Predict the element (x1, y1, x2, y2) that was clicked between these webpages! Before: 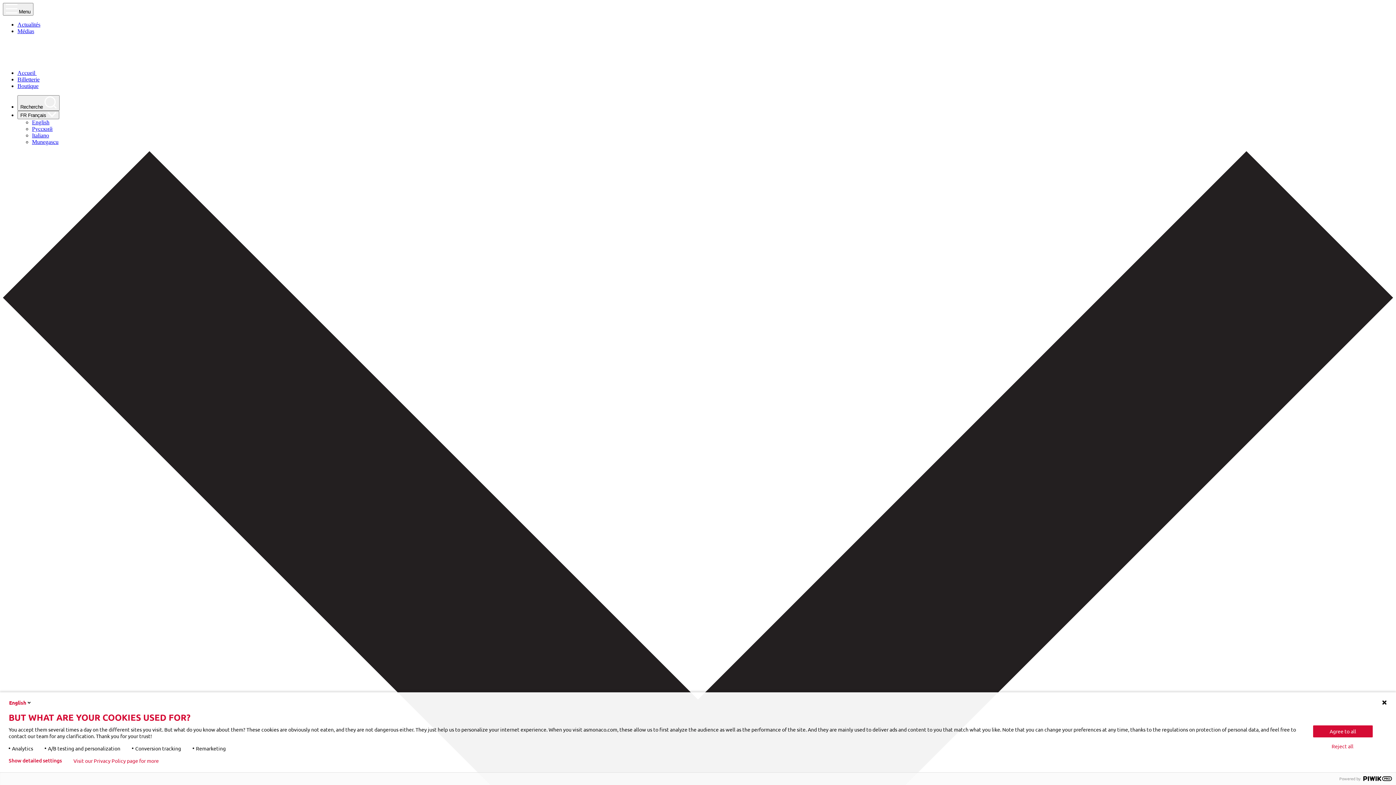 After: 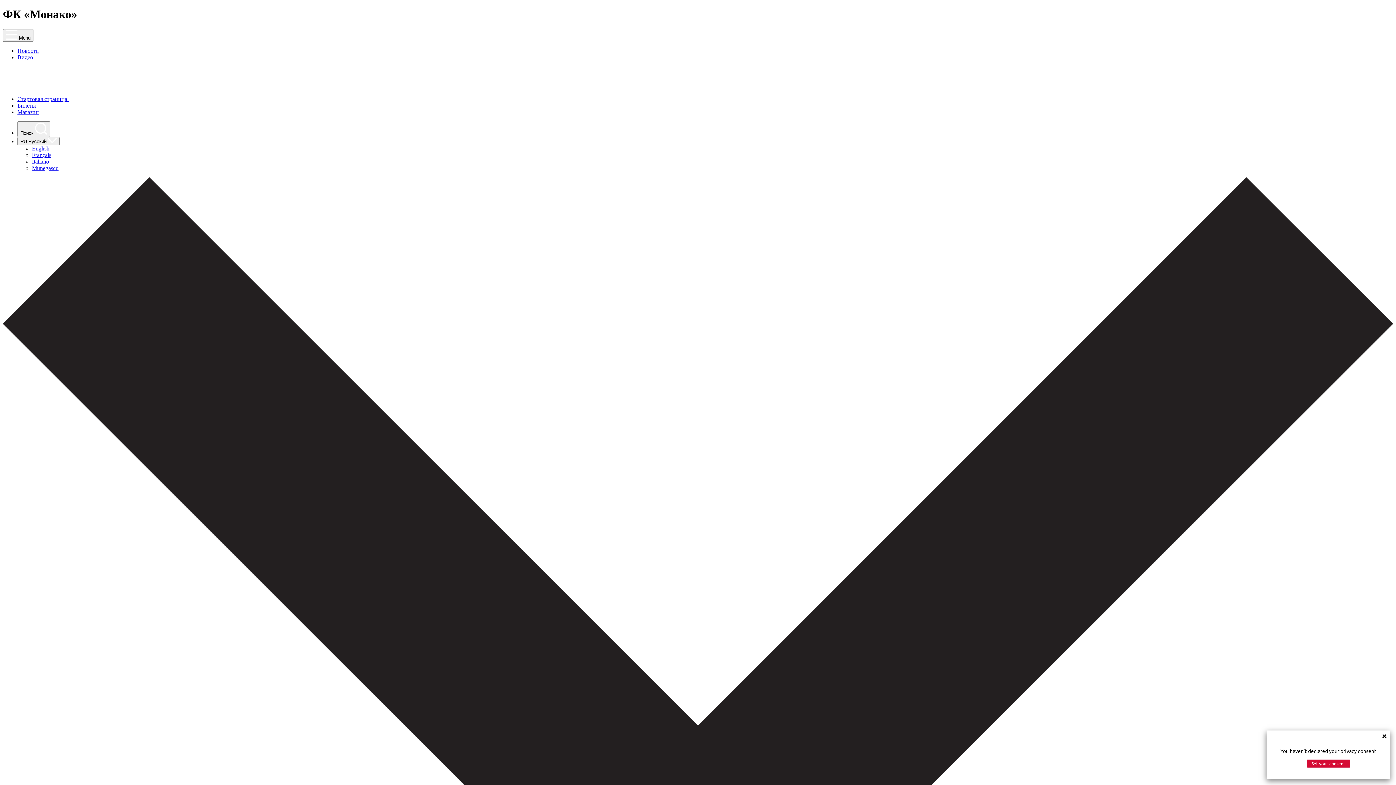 Action: bbox: (32, 125, 52, 132) label: Русский